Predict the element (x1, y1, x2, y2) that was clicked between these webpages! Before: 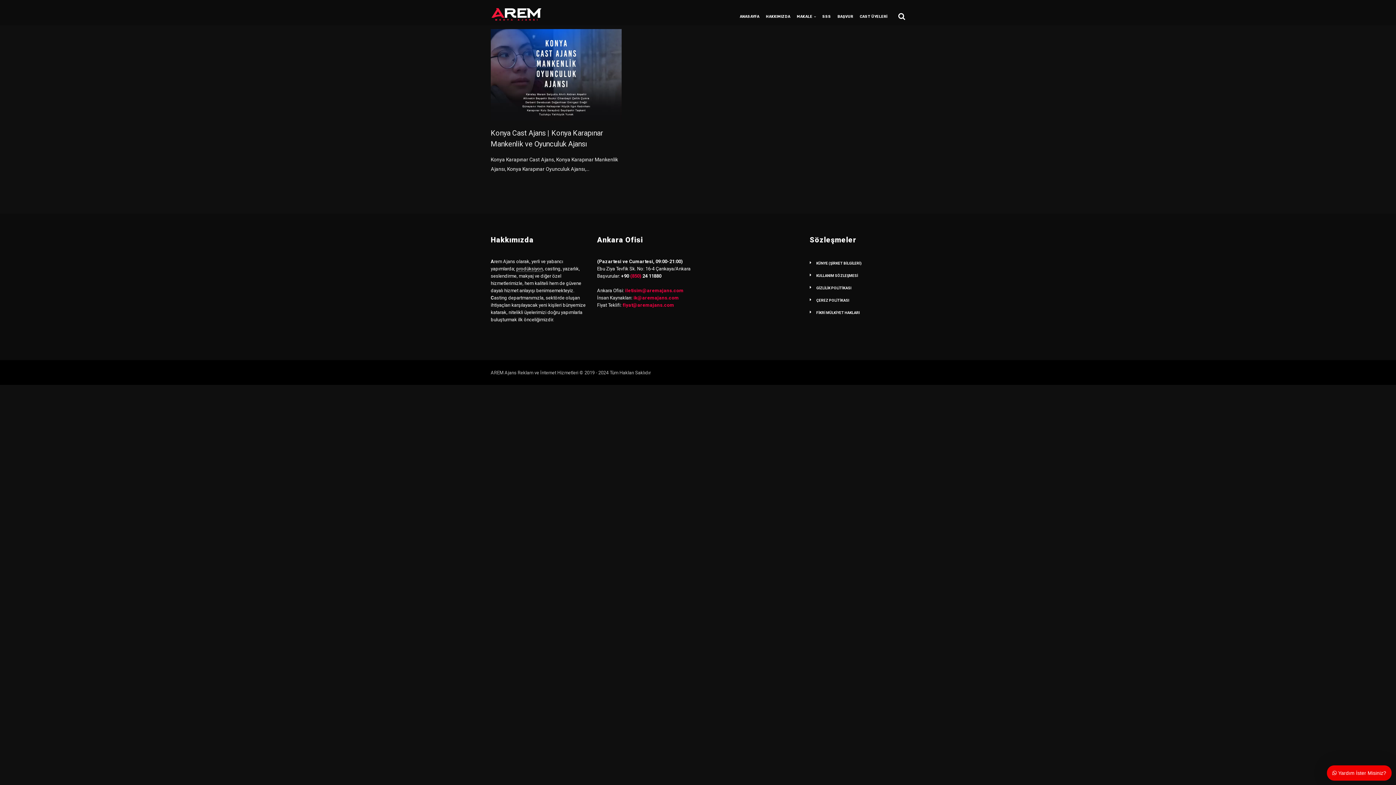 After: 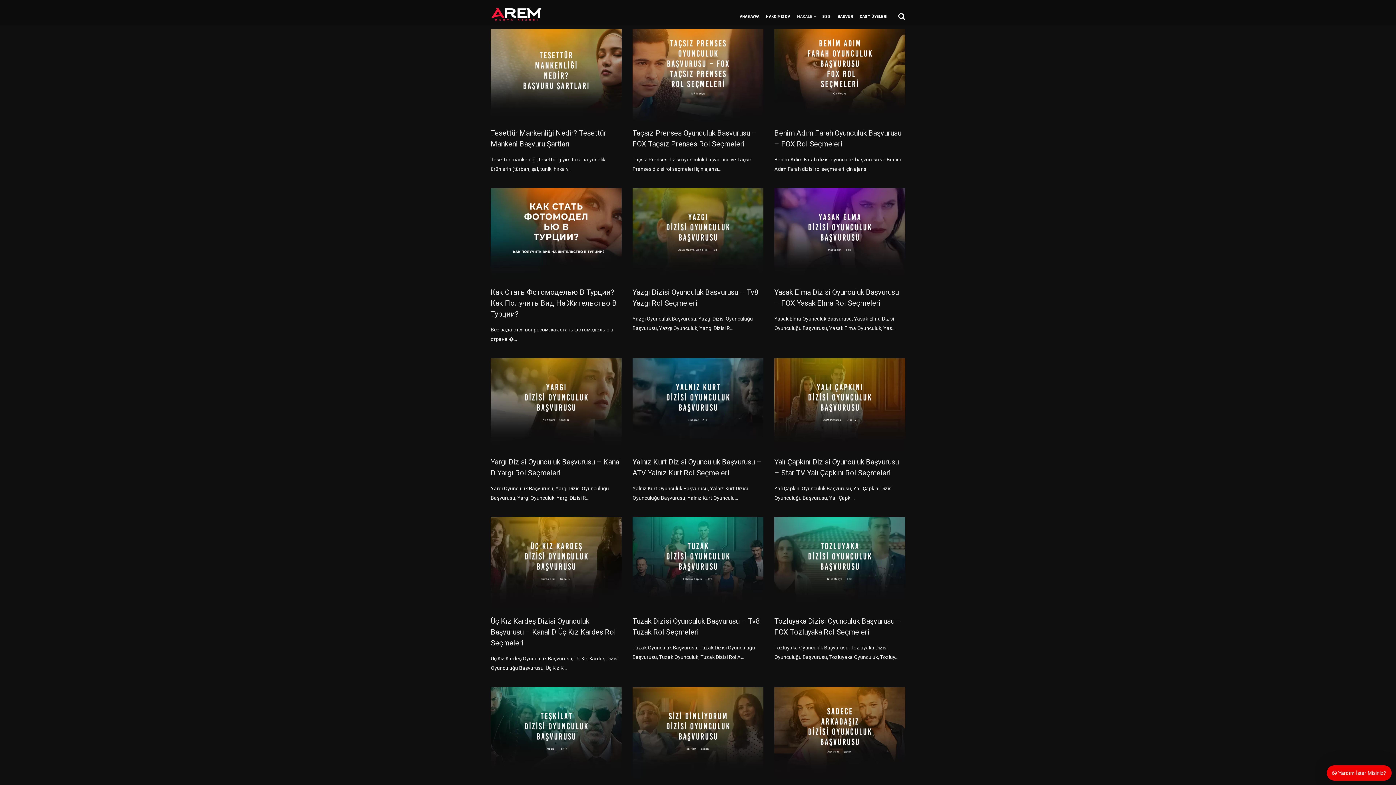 Action: label: MAKALE bbox: (797, 12, 816, 25)